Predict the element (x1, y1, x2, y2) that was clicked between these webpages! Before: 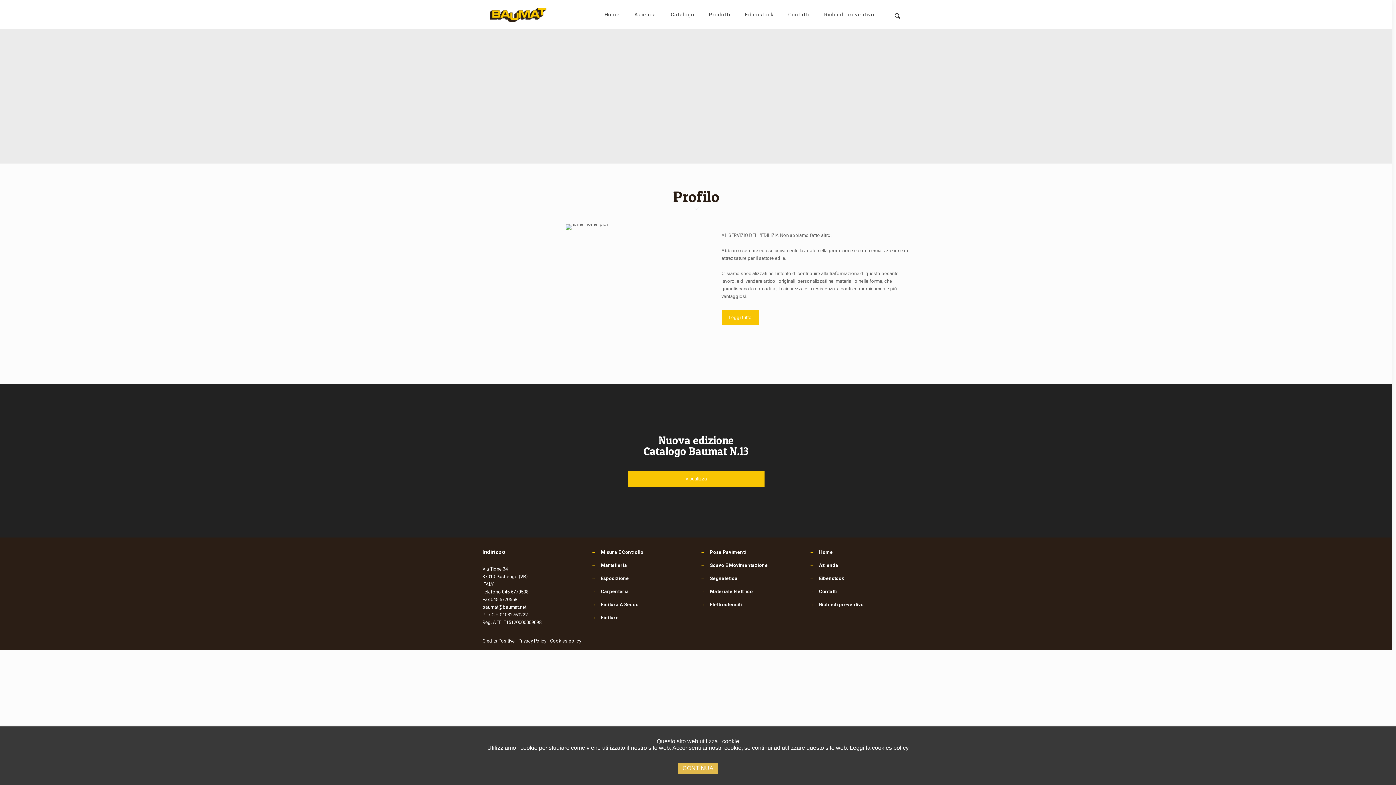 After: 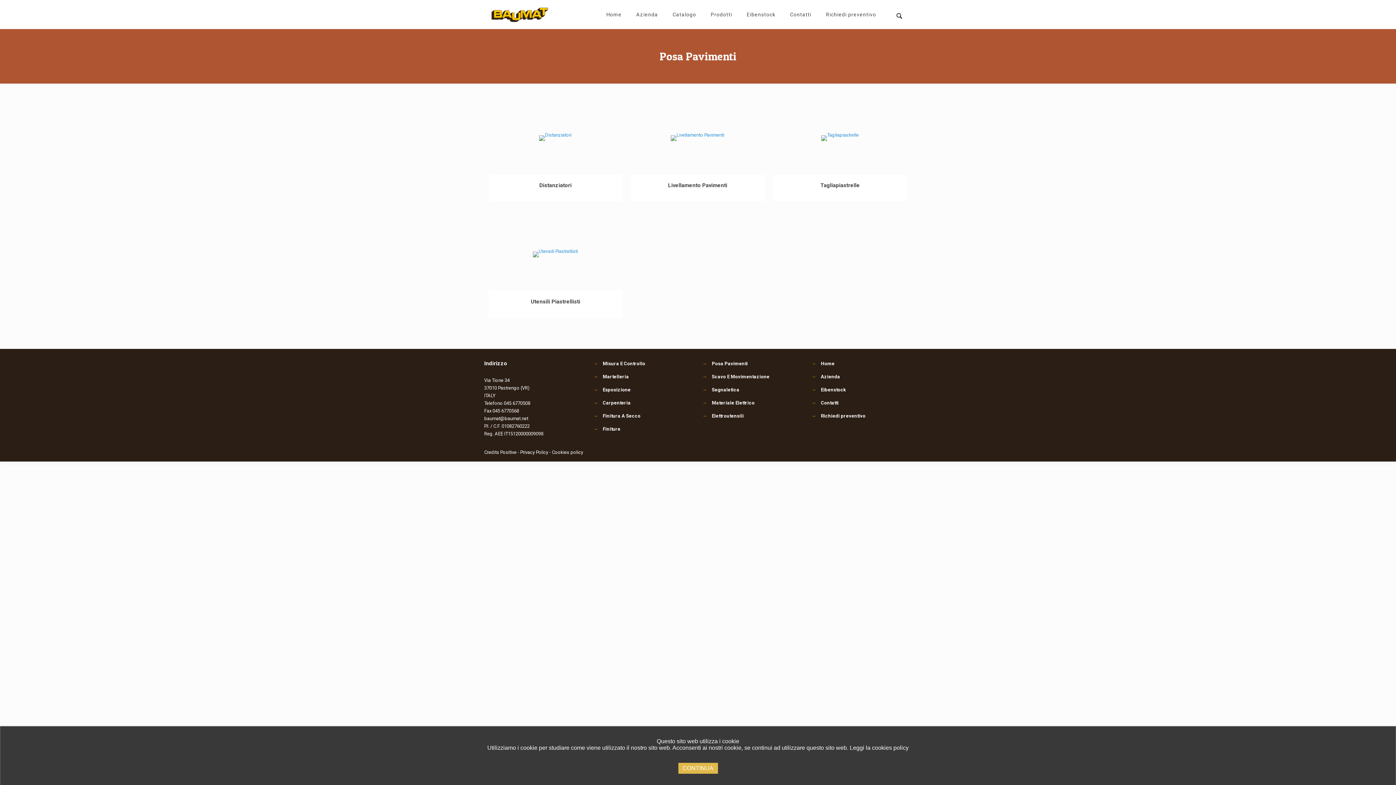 Action: bbox: (700, 549, 746, 555) label: → Posa Pavimenti